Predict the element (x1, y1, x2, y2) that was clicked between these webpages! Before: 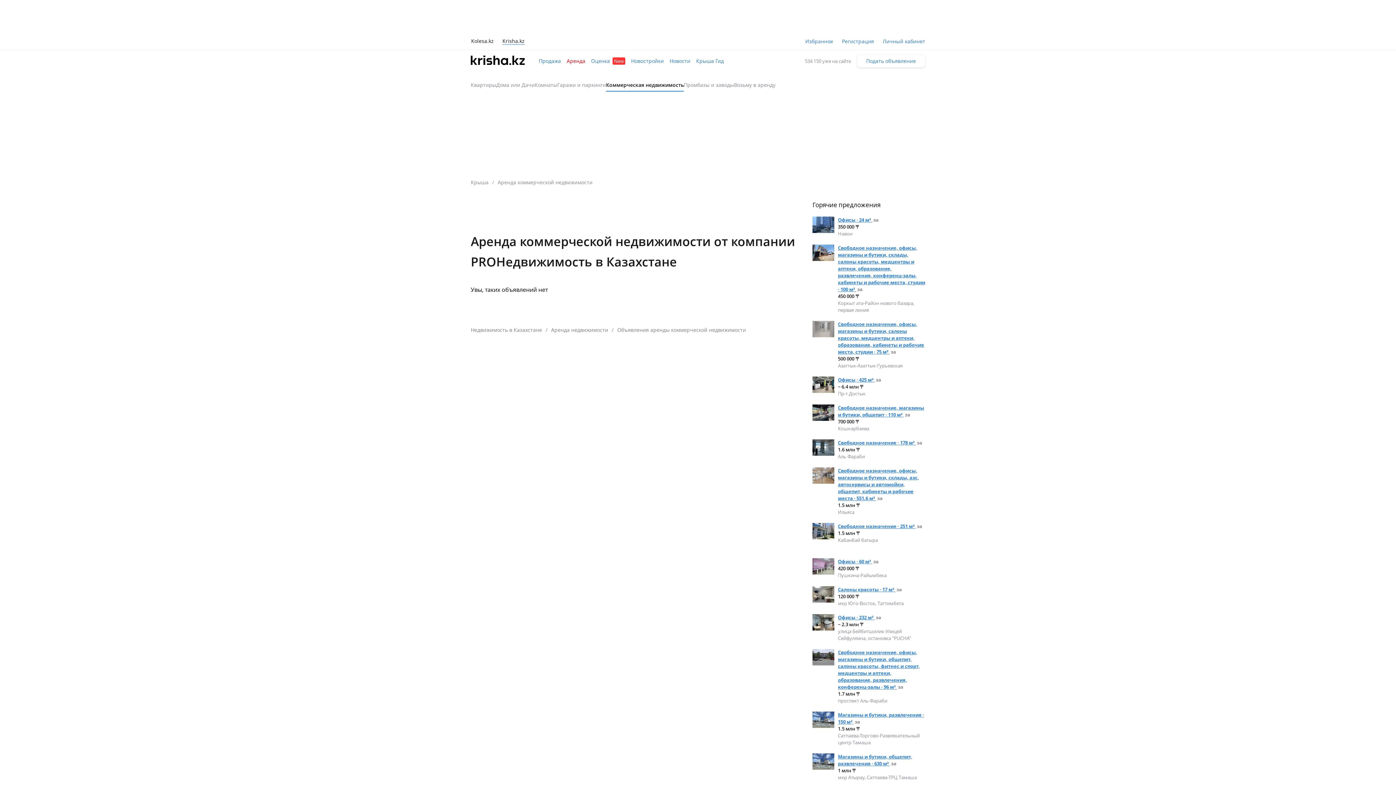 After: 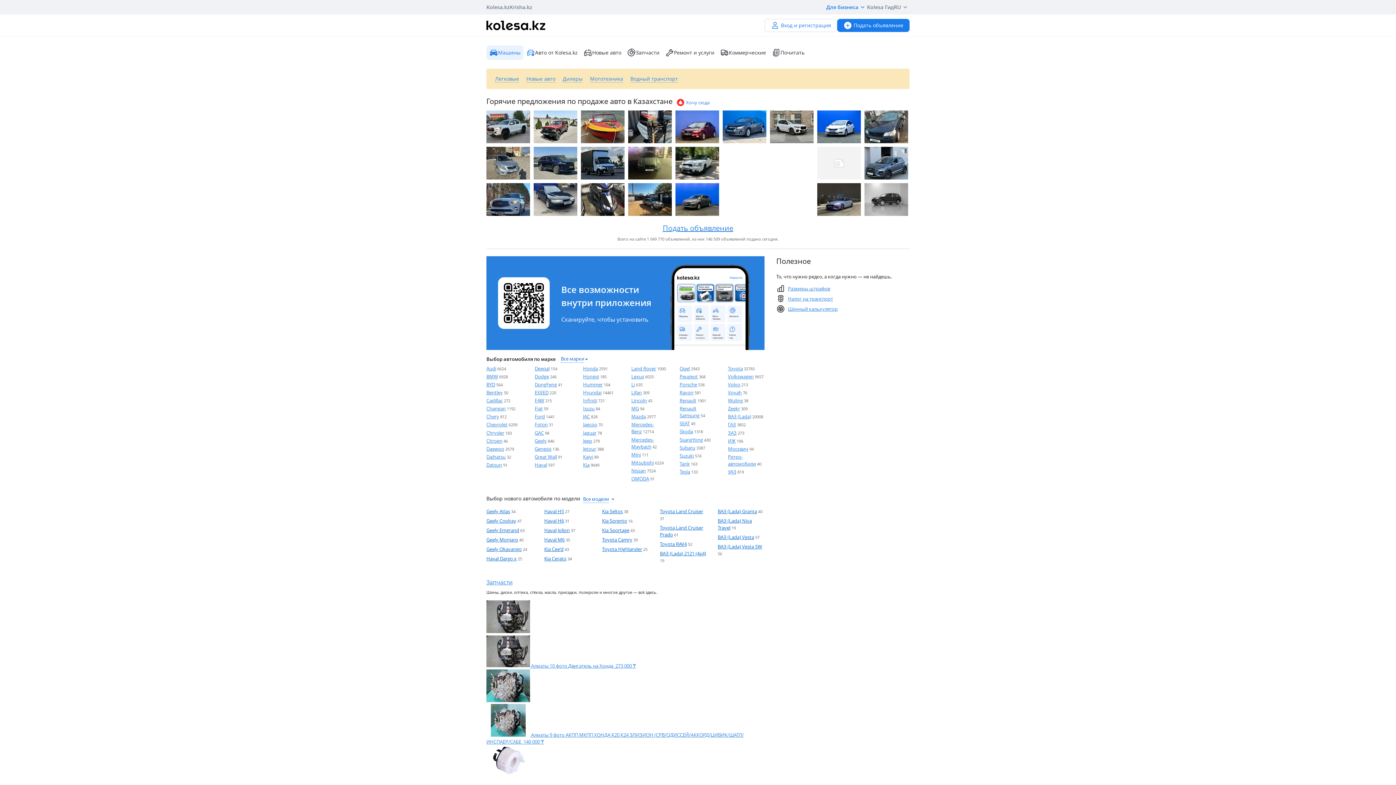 Action: label: Kolesa.kz bbox: (471, 36, 493, 45)